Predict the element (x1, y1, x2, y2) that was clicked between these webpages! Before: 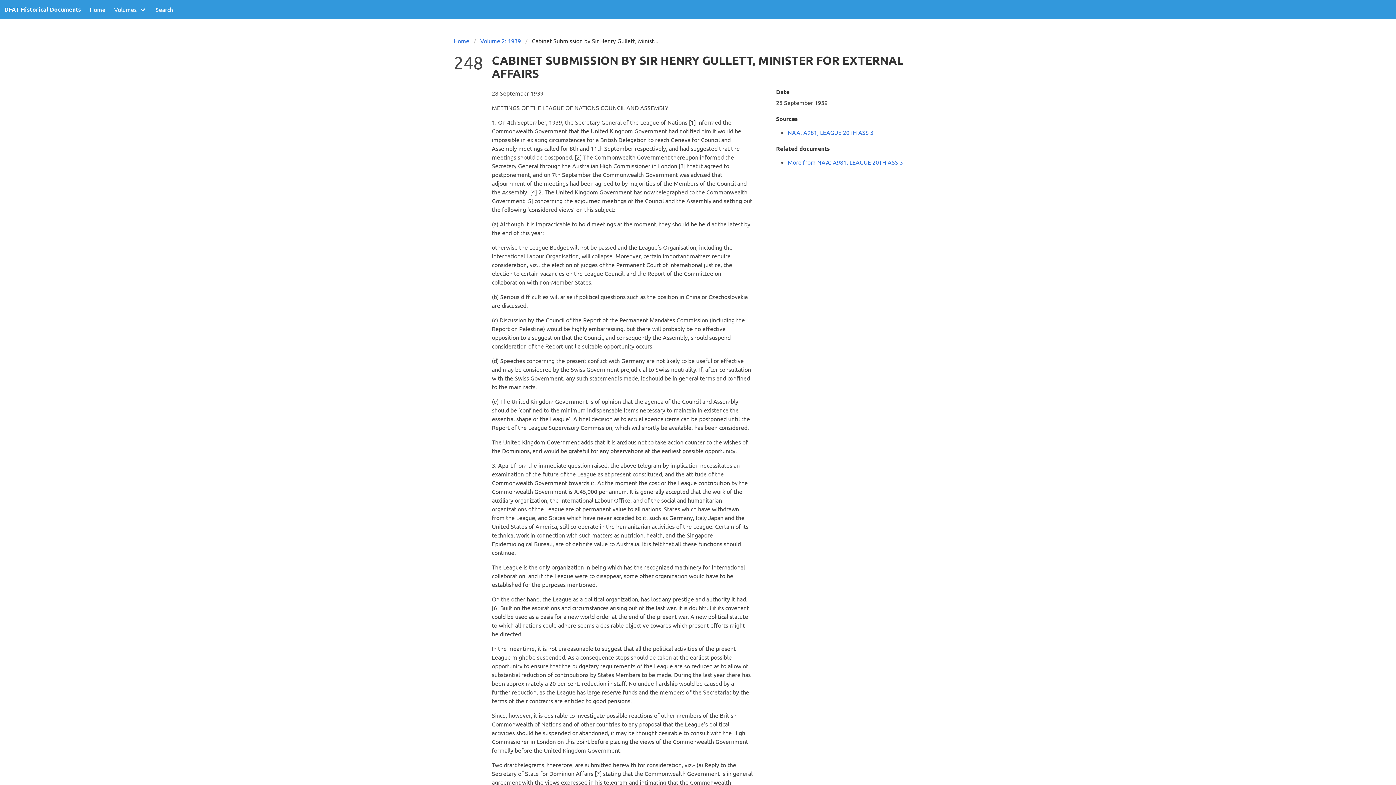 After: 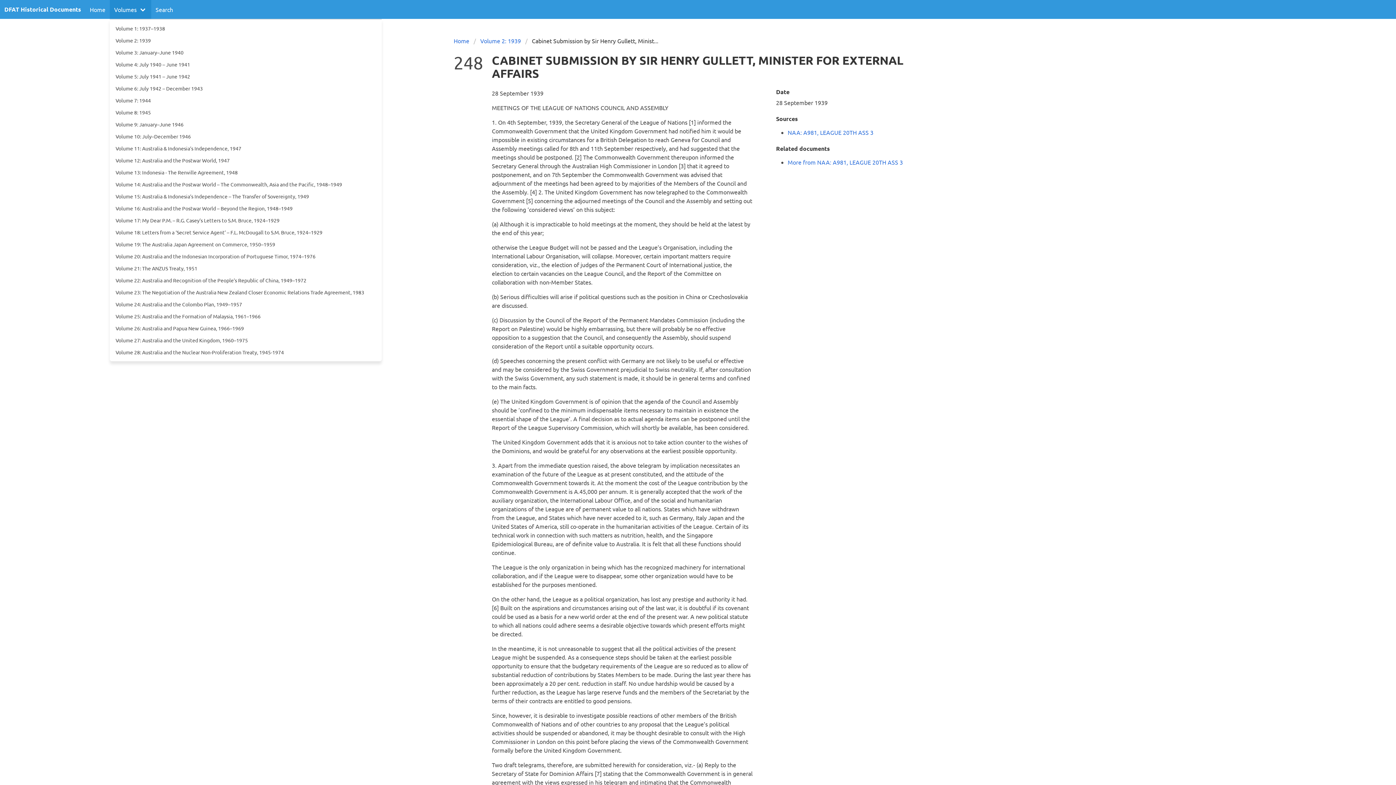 Action: bbox: (109, 0, 151, 18) label: Volumes